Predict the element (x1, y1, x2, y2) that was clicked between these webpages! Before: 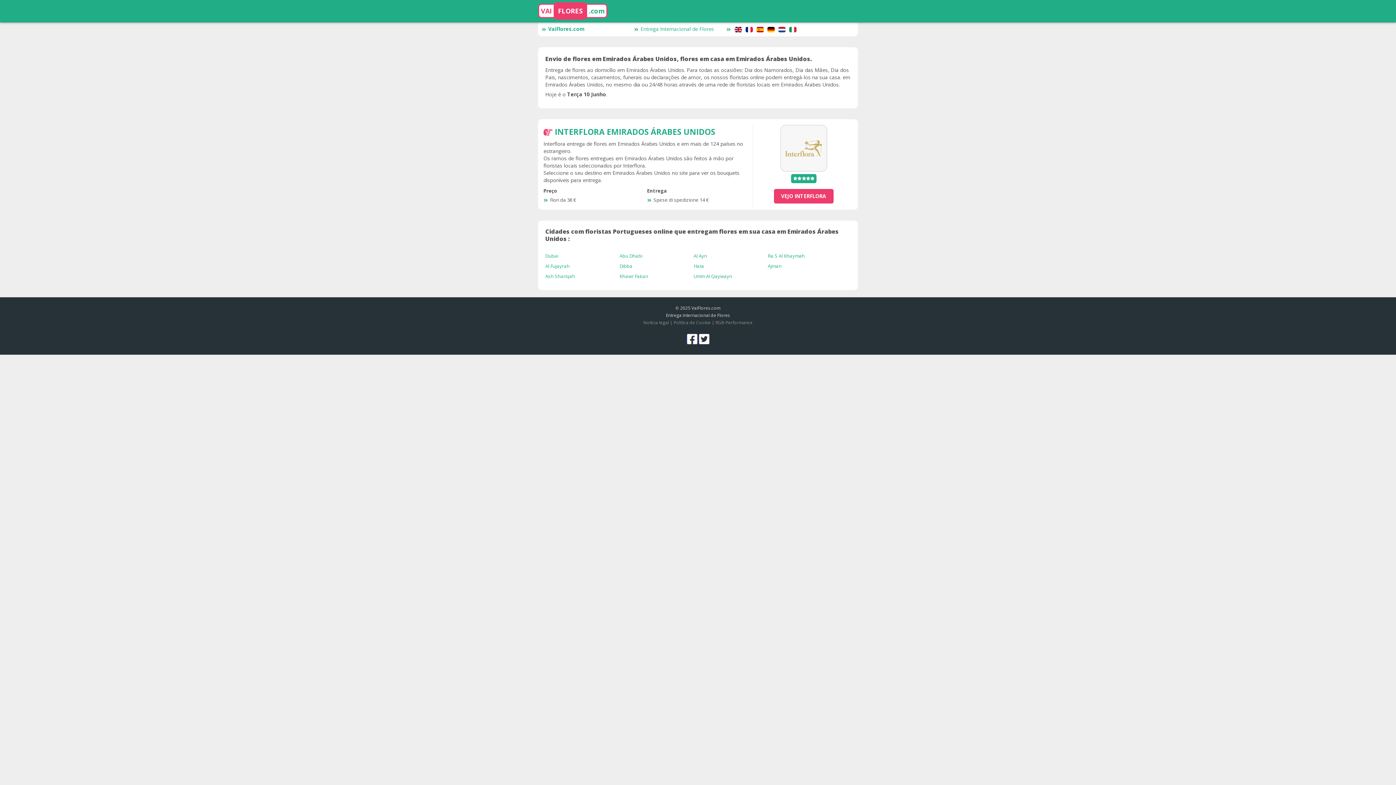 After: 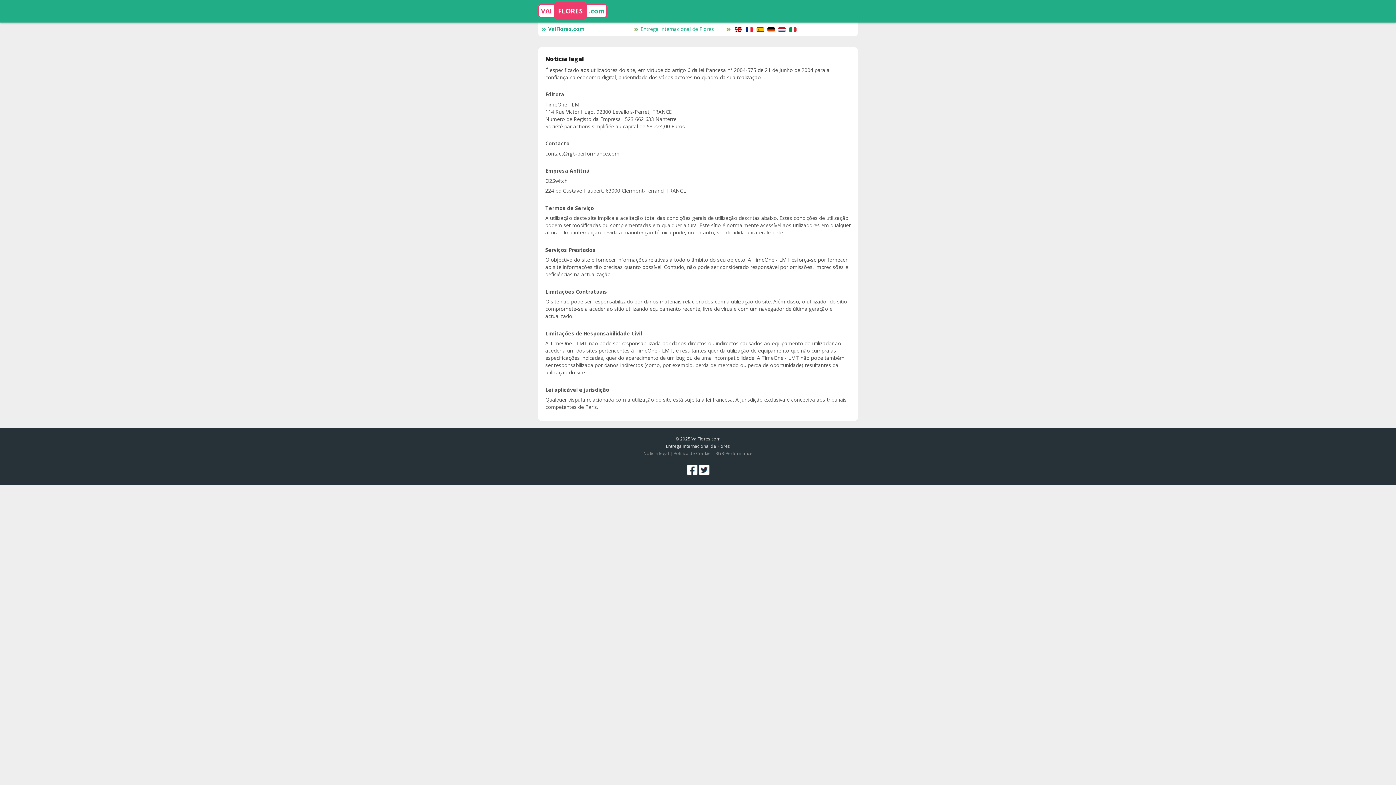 Action: bbox: (643, 319, 669, 325) label: Notícia legal